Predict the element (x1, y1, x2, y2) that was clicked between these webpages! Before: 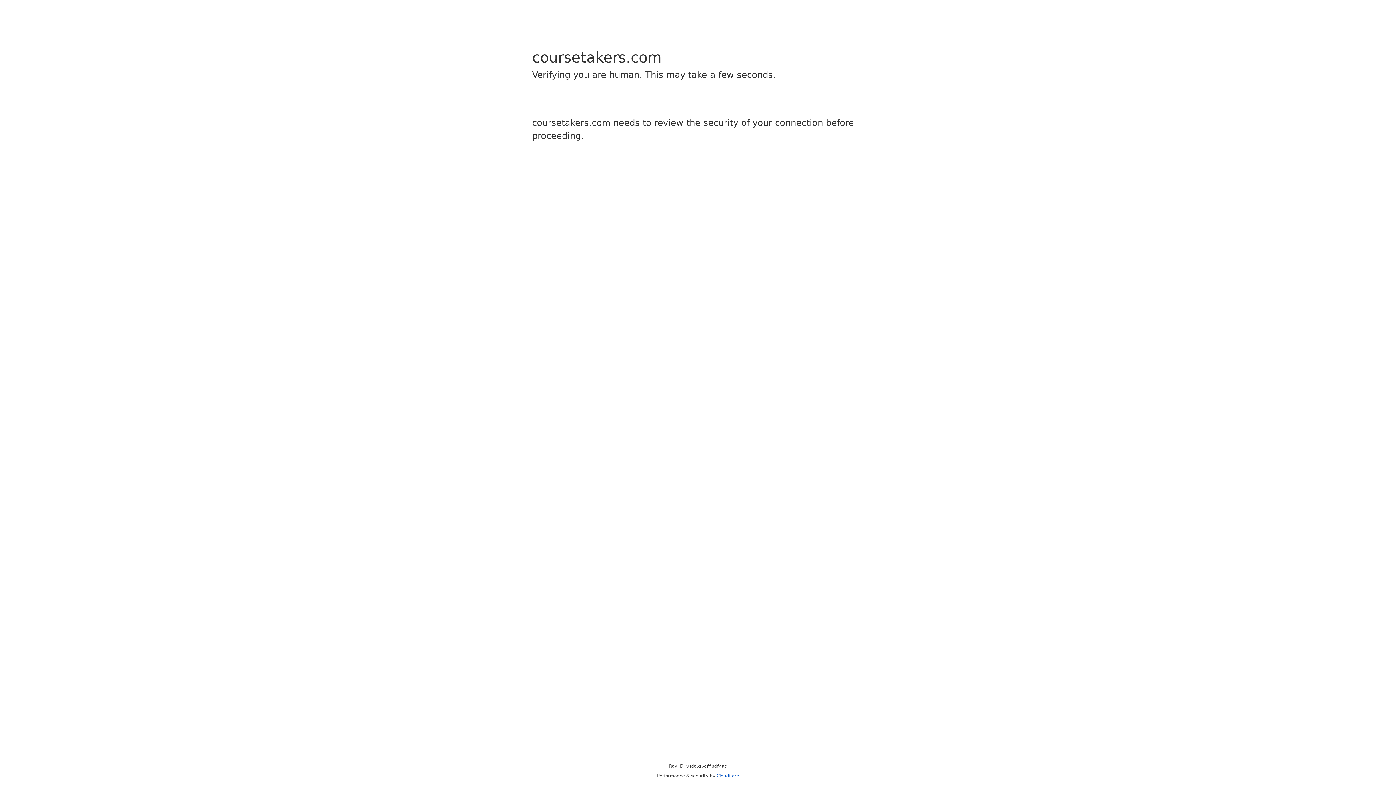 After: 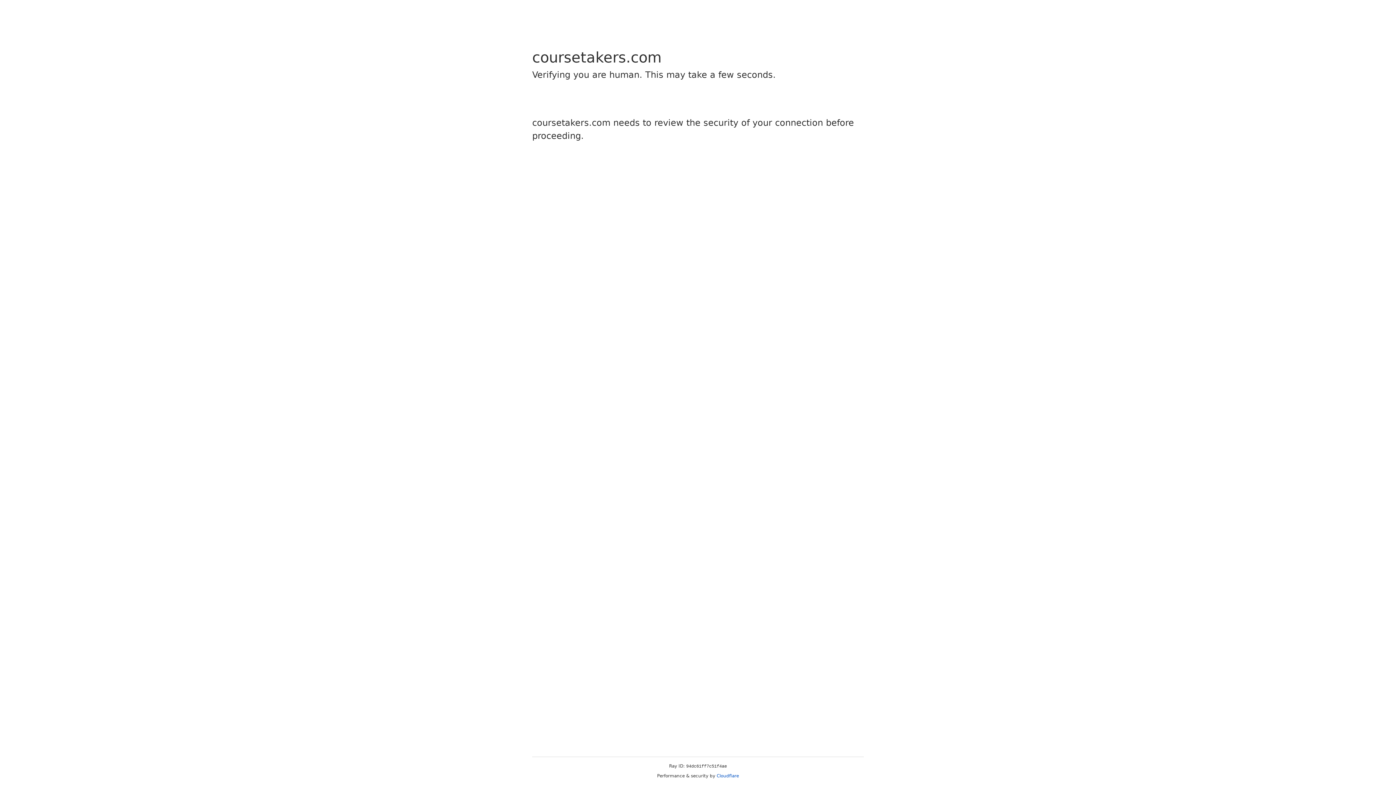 Action: bbox: (716, 773, 739, 778) label: Cloudflare